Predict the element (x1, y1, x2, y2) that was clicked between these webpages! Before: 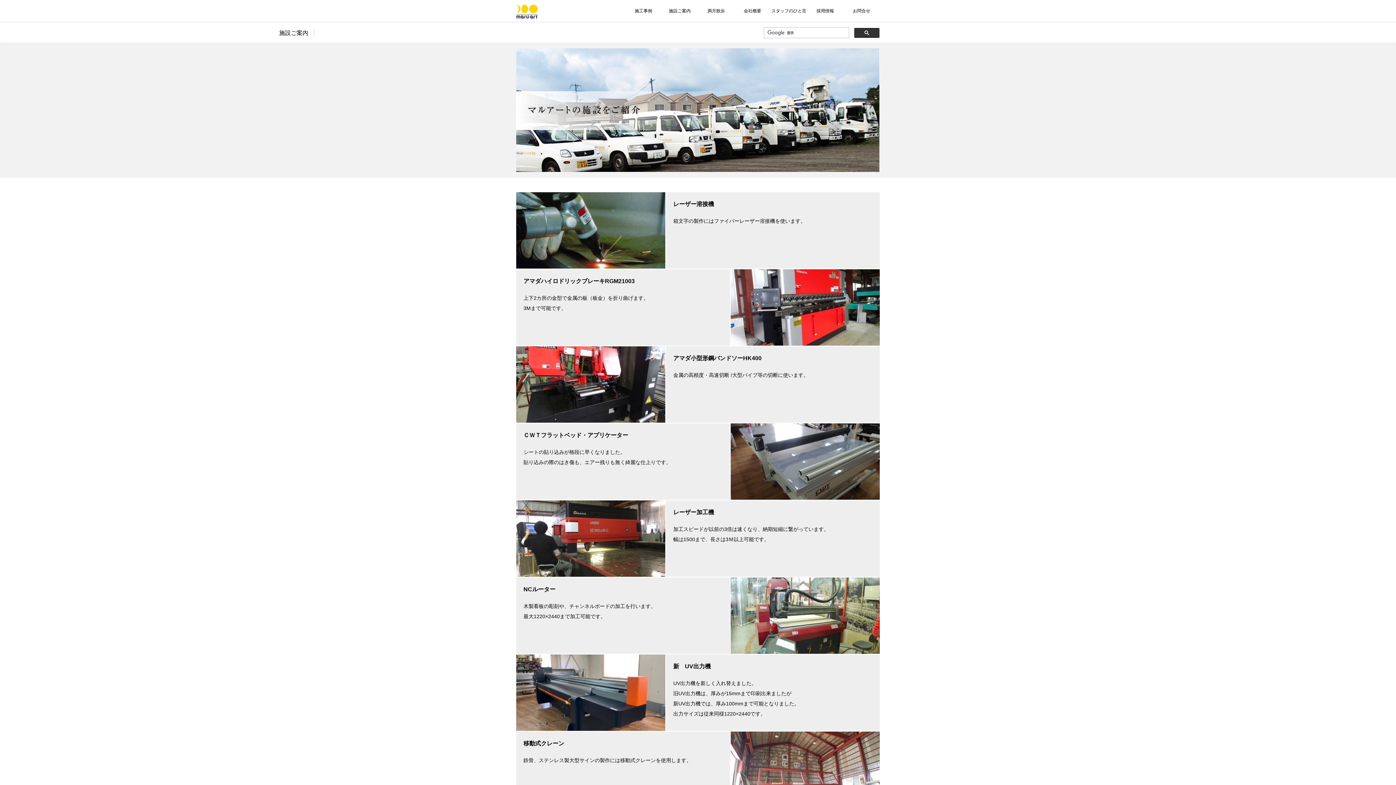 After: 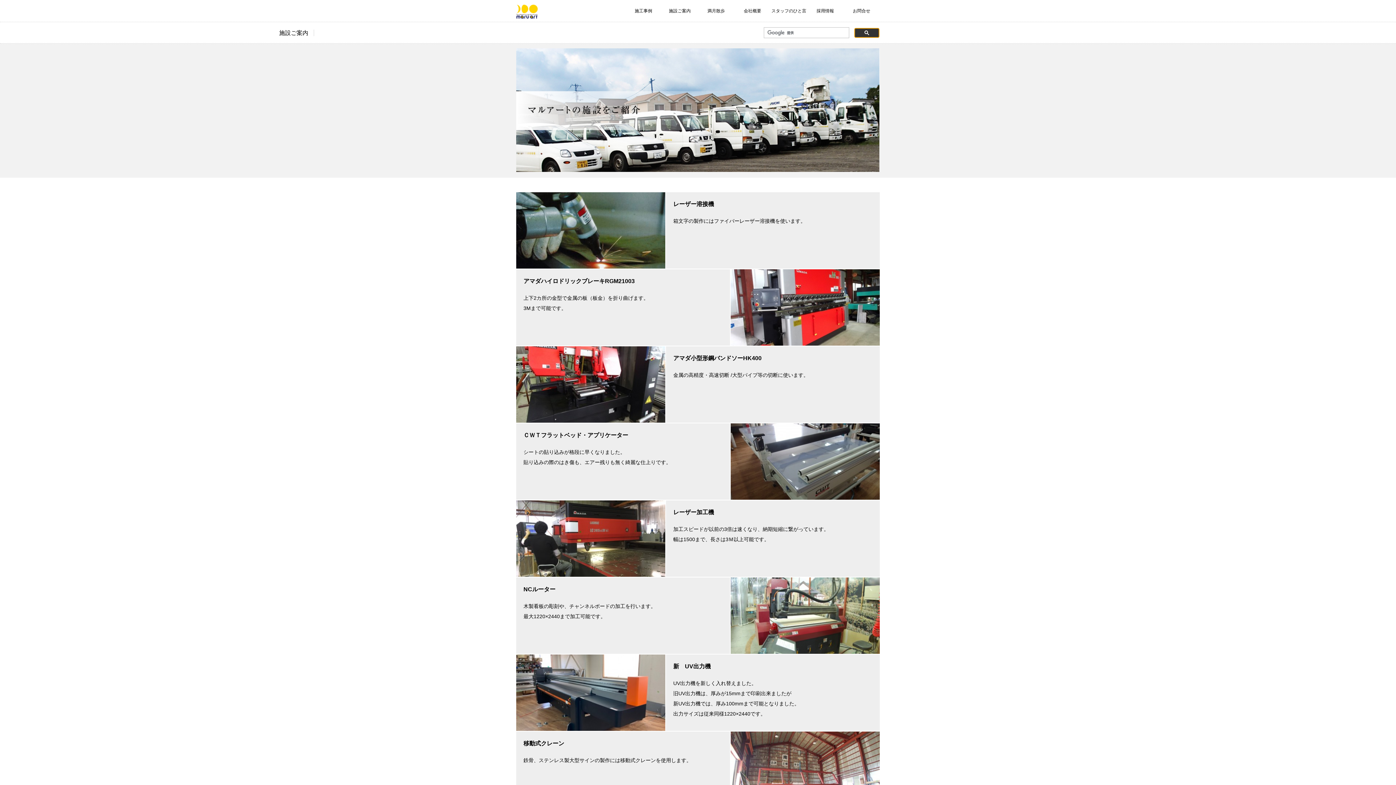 Action: bbox: (854, 28, 879, 37)